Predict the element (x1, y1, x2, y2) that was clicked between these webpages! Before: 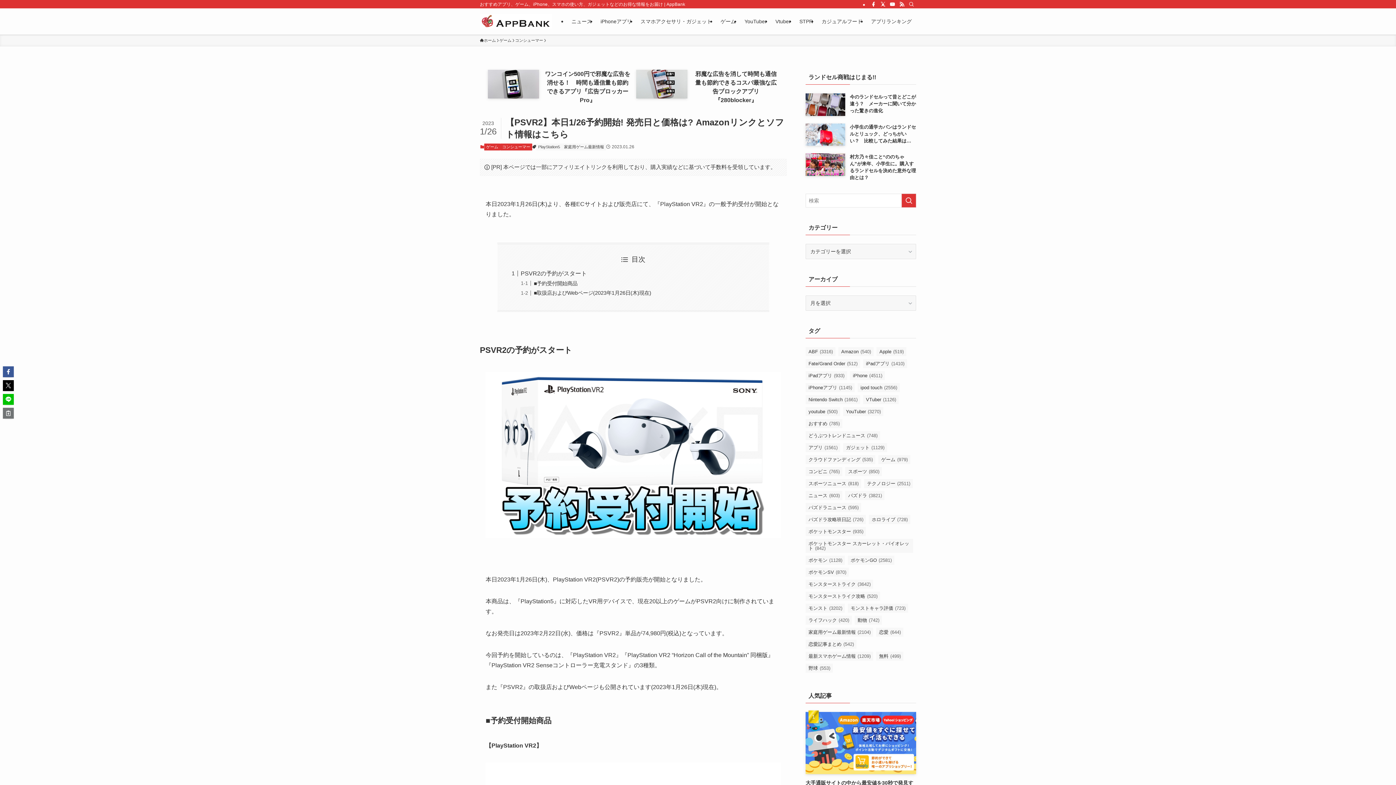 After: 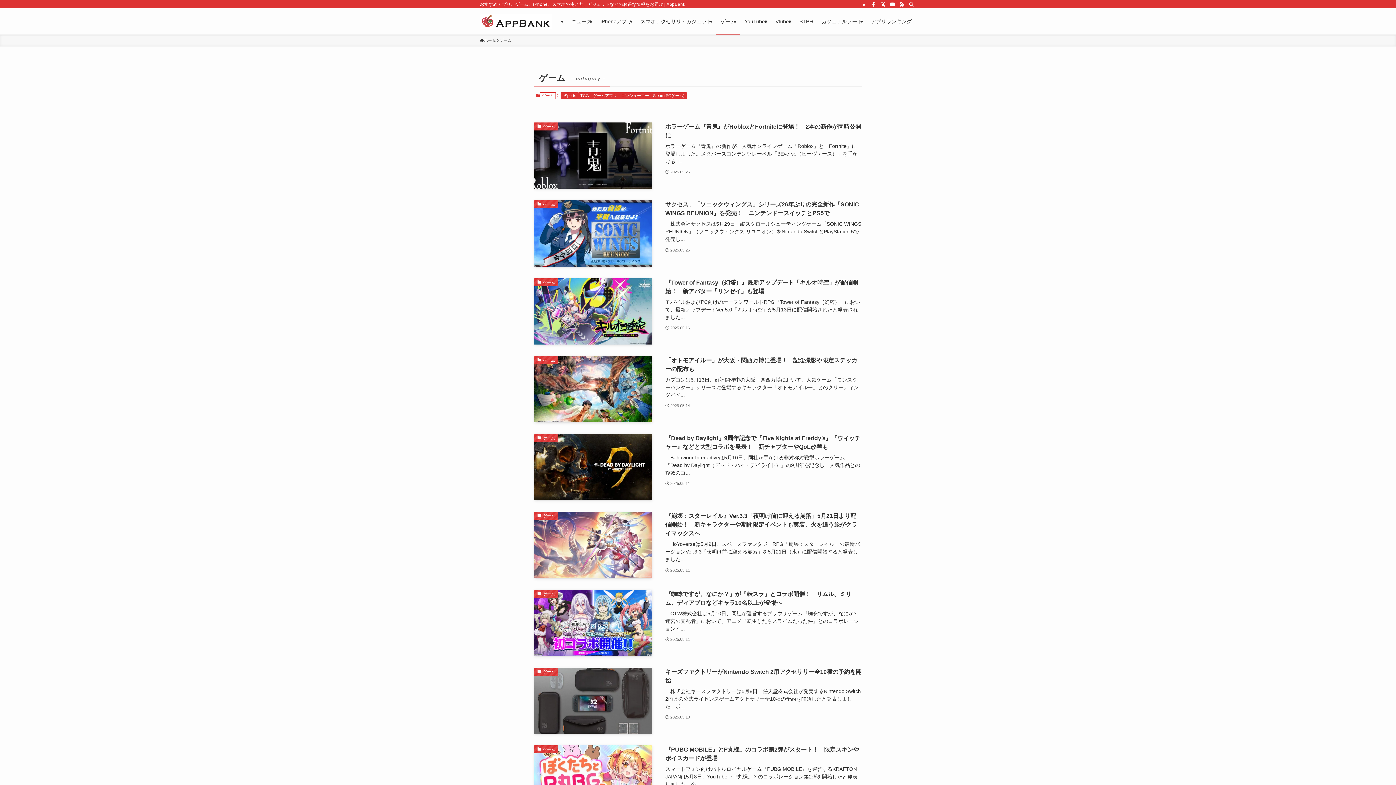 Action: bbox: (484, 143, 500, 150) label: ゲーム